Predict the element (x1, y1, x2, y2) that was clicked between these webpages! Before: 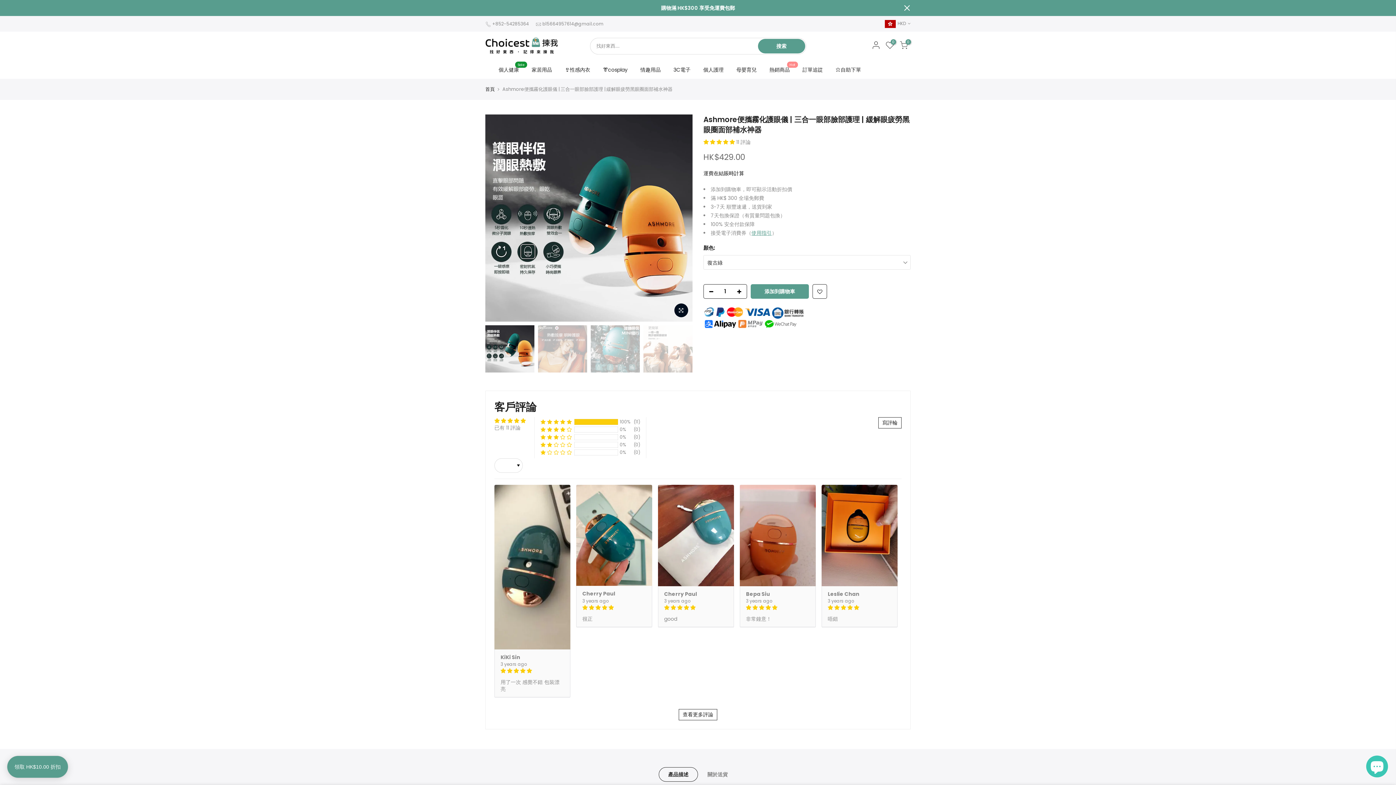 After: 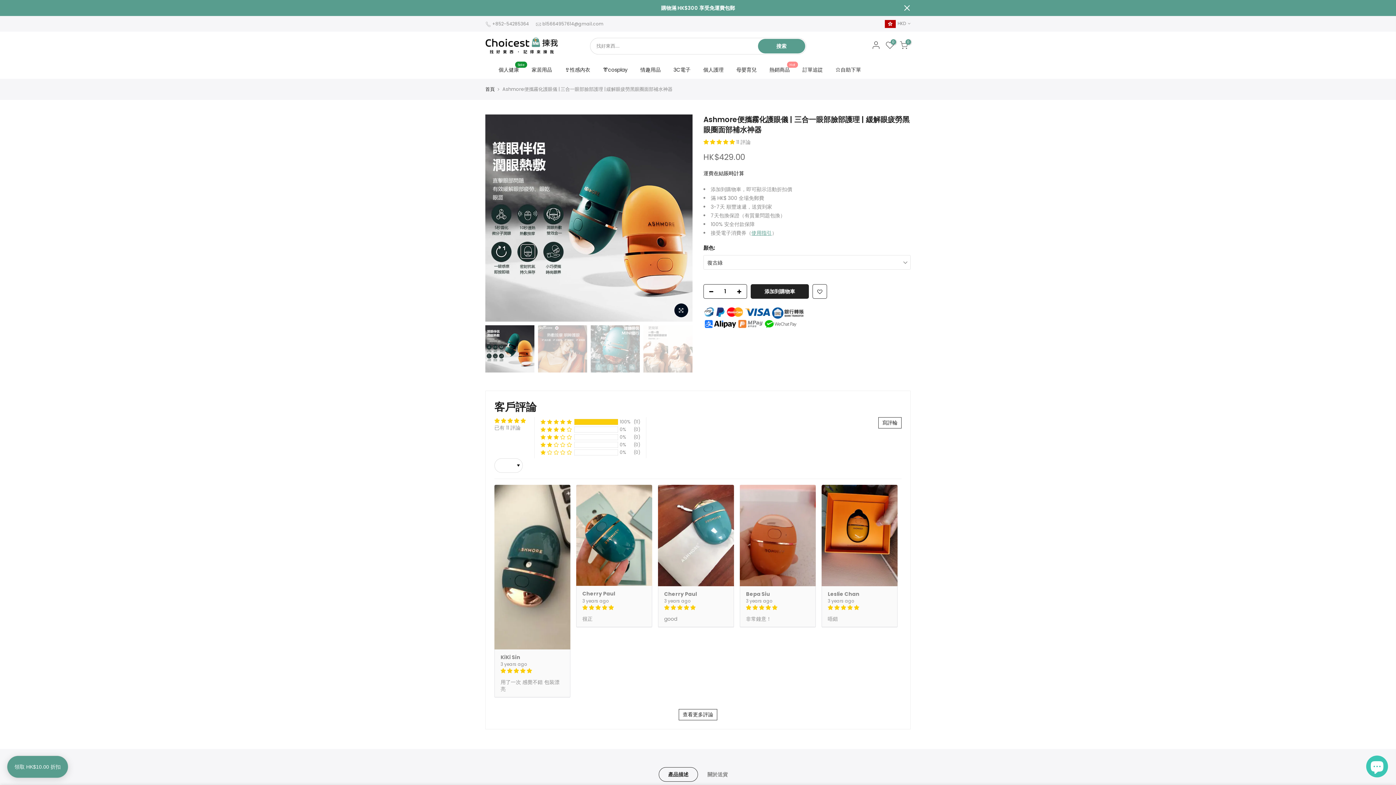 Action: label: 添加到購物車 bbox: (750, 284, 809, 298)